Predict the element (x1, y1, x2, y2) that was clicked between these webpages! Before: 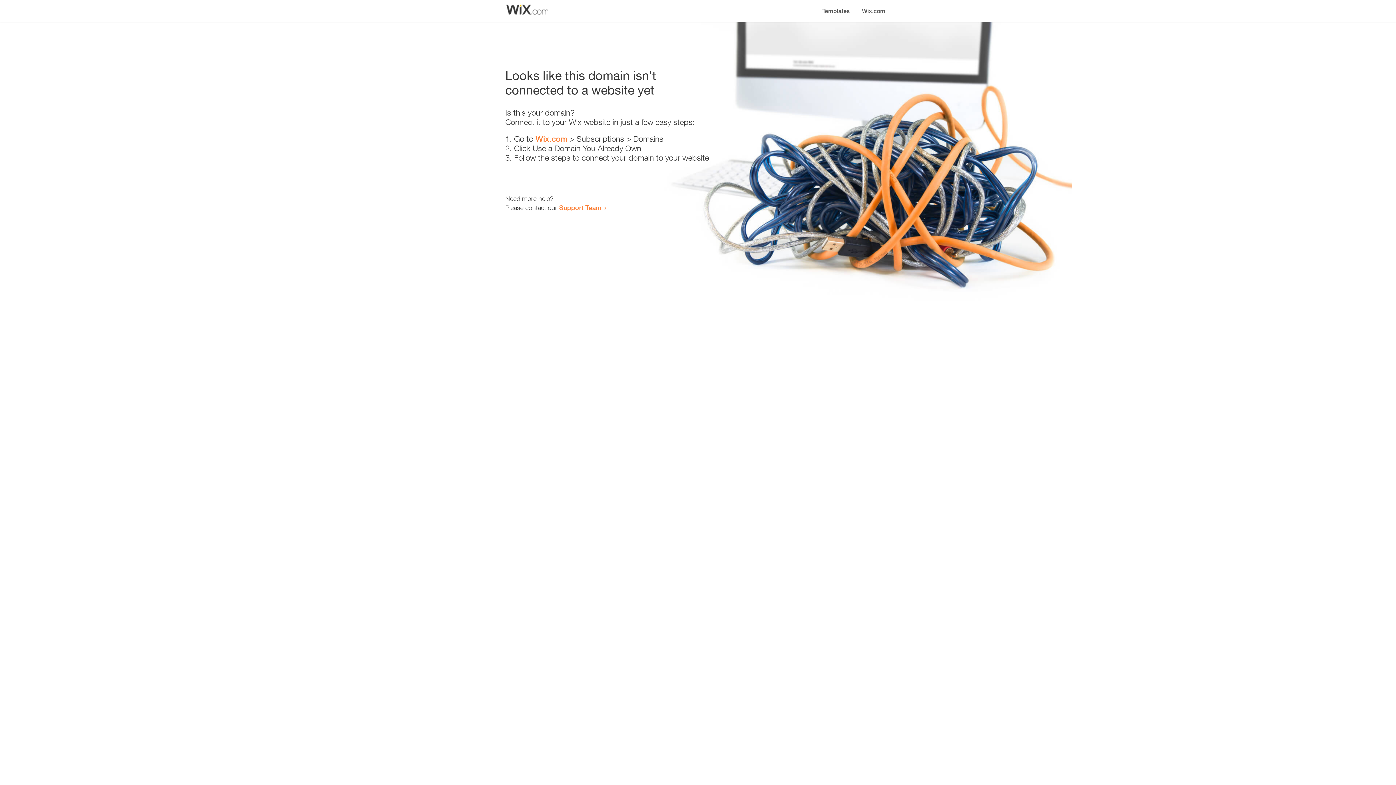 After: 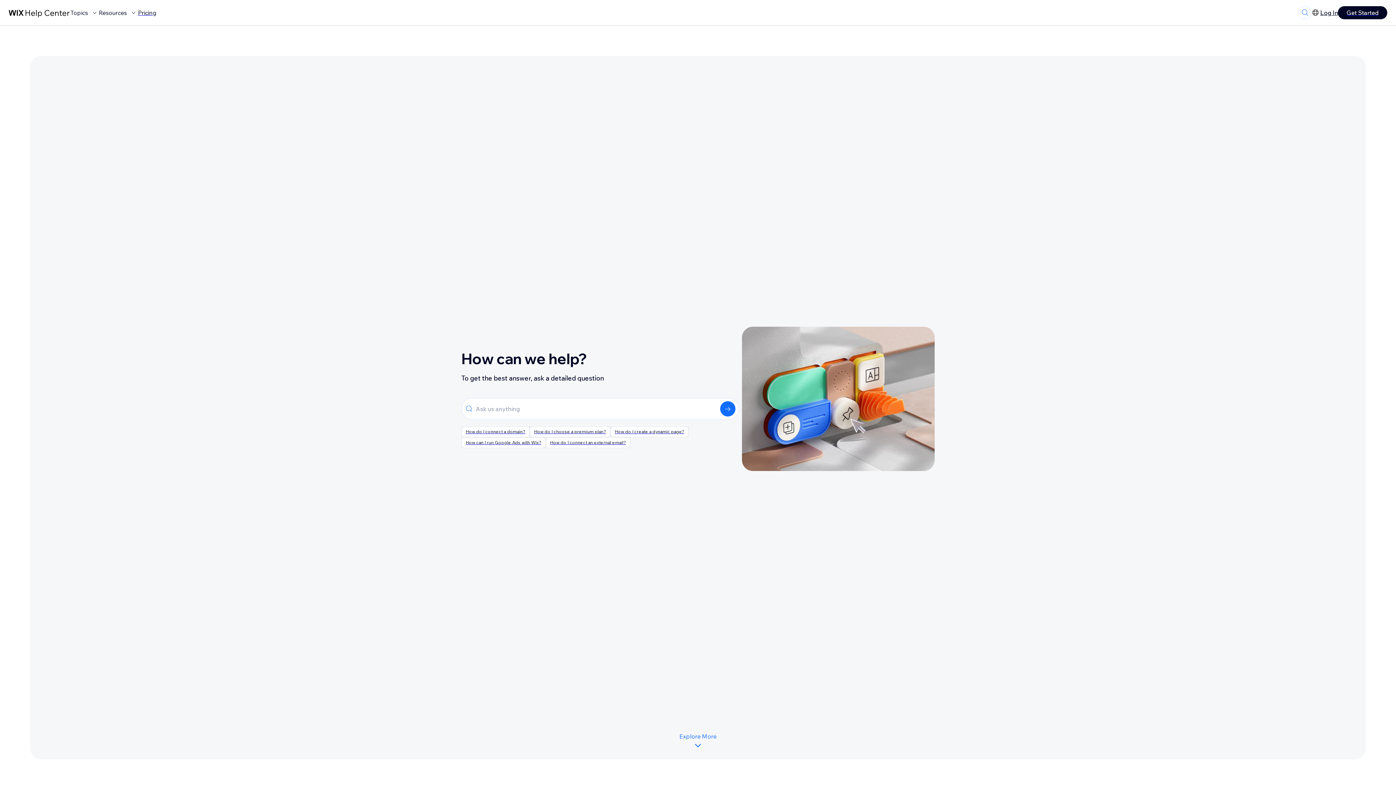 Action: bbox: (559, 203, 601, 211) label: Support Team